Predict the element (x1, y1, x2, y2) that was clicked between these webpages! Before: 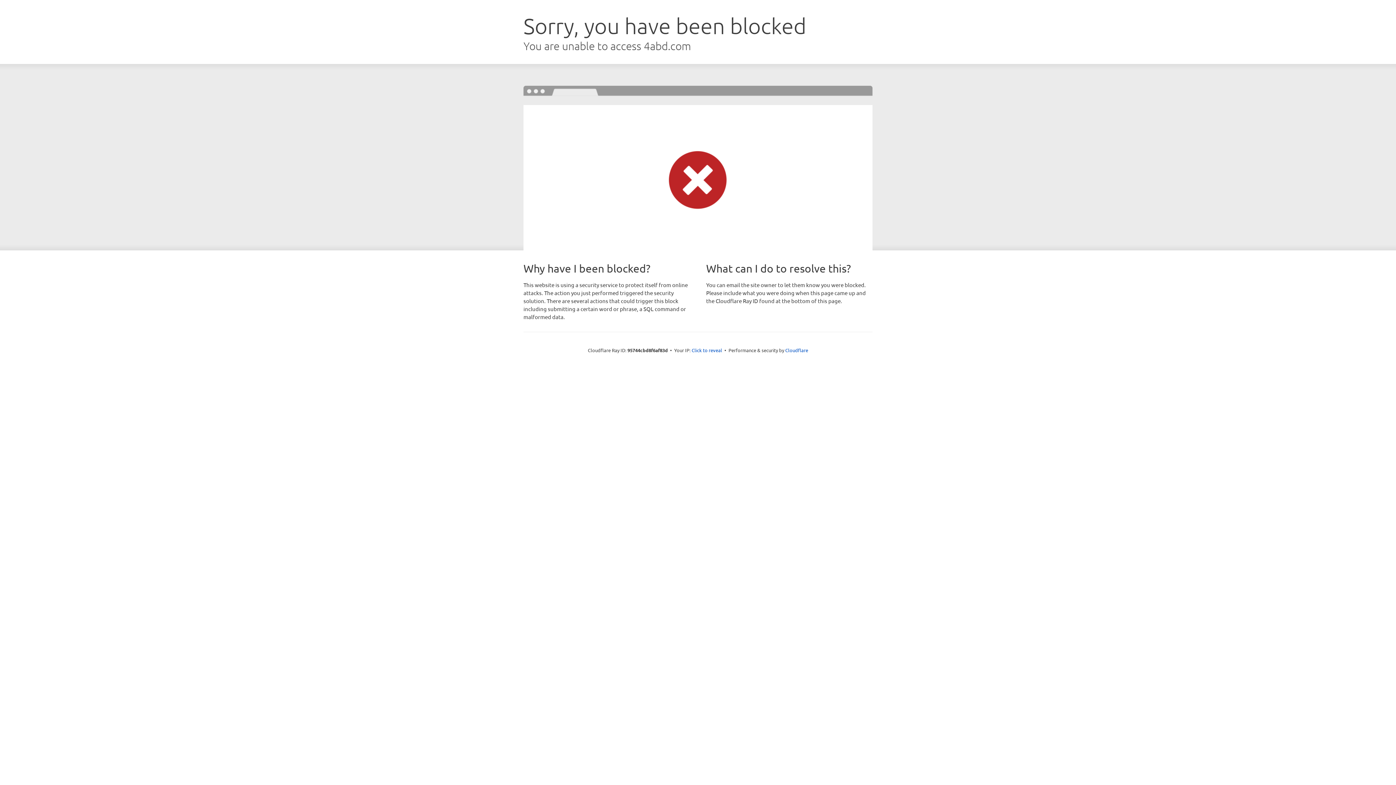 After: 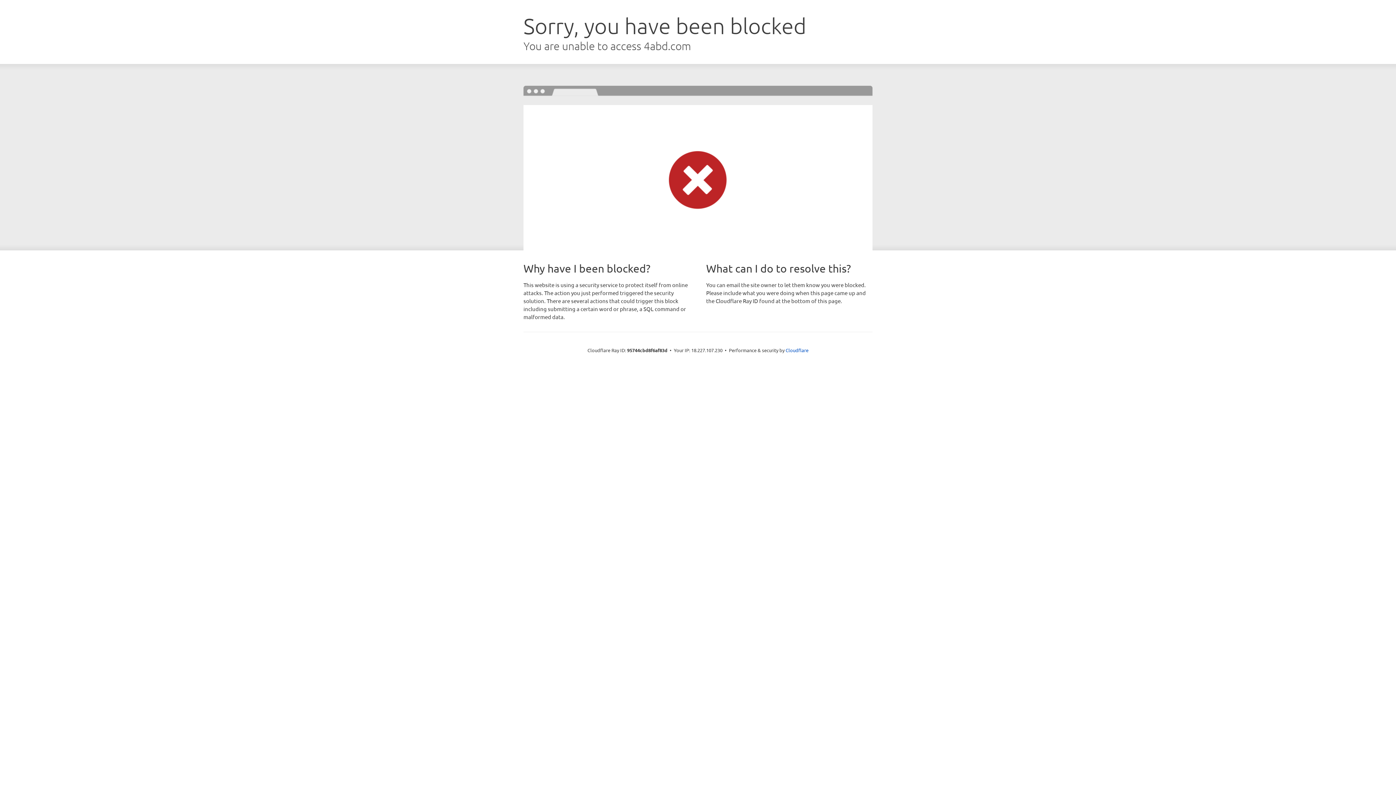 Action: label: Click to reveal bbox: (691, 346, 722, 353)